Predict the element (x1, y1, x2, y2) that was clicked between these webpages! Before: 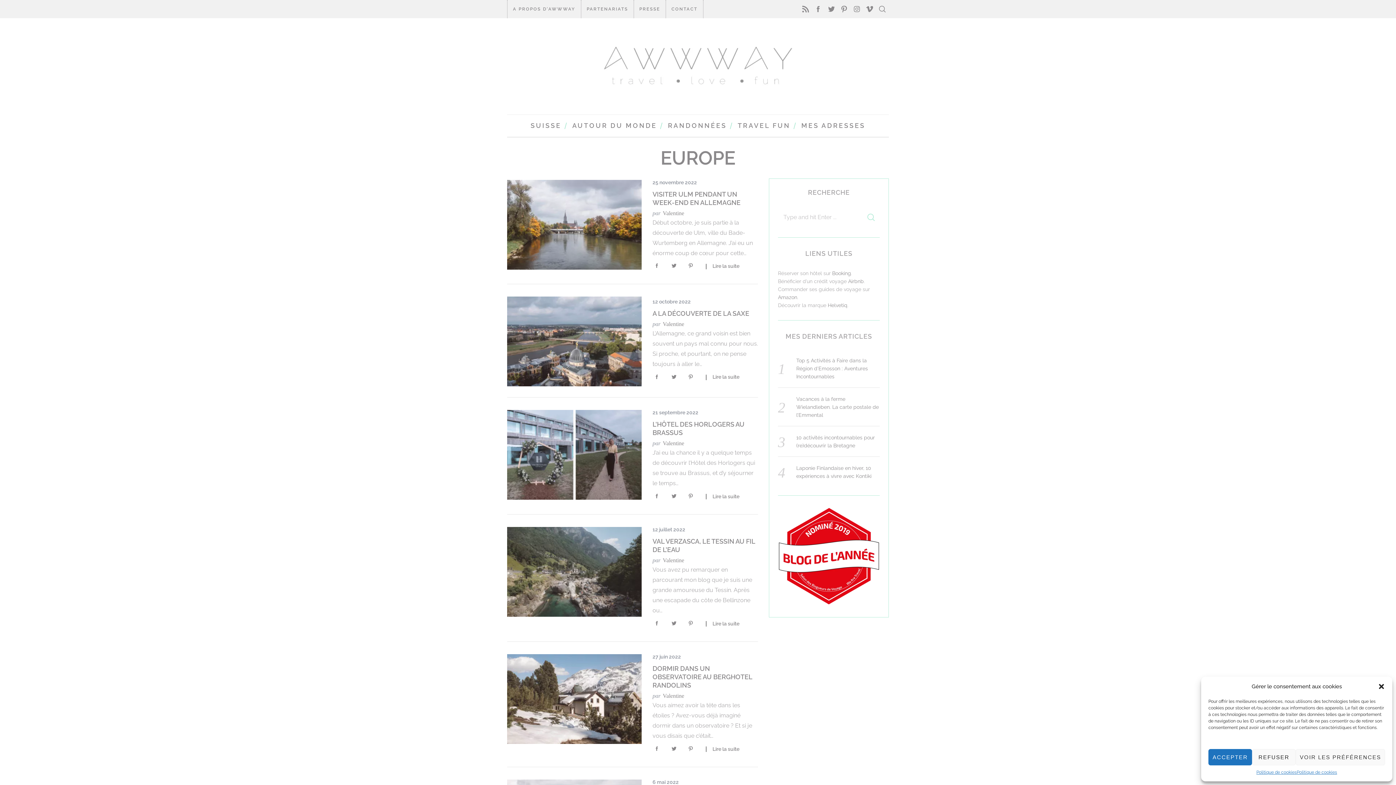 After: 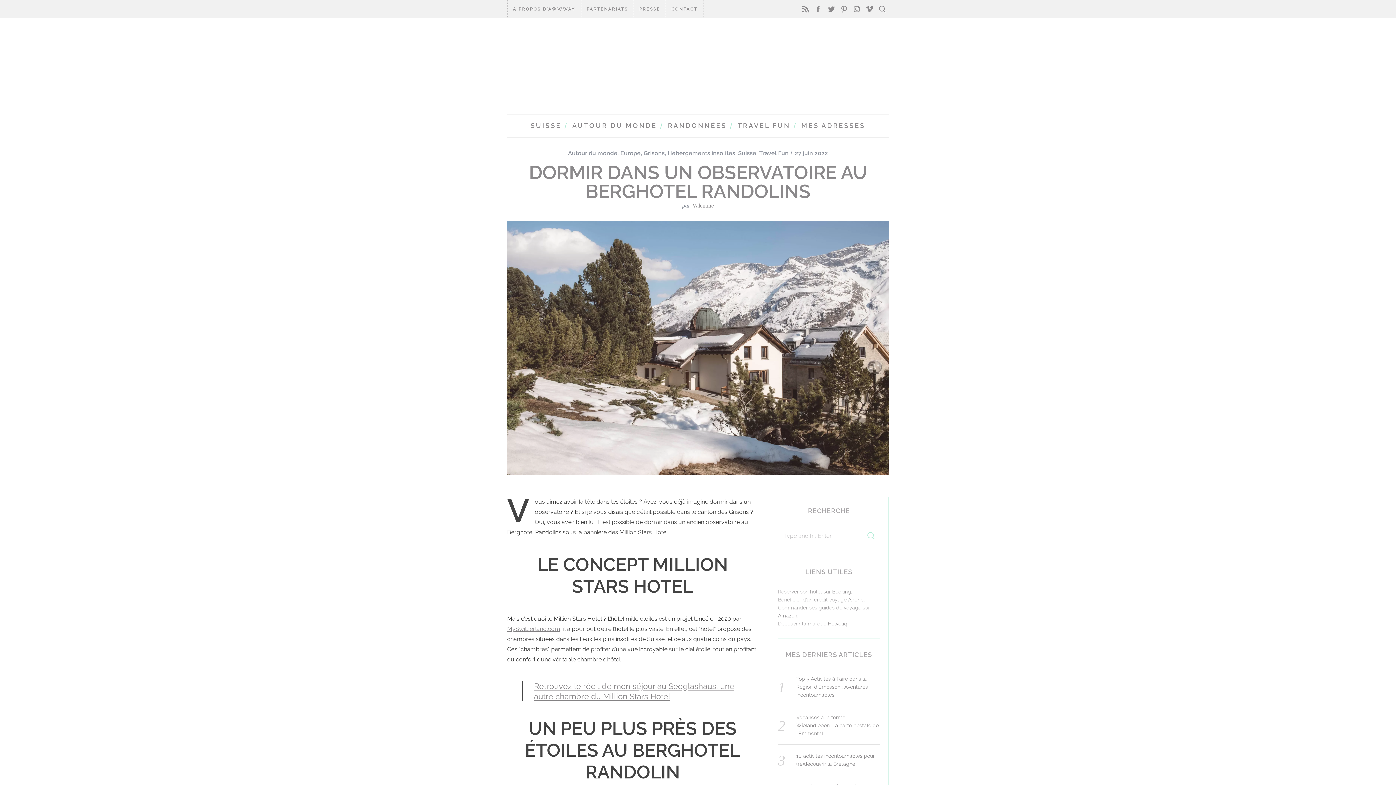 Action: label: DORMIR DANS UN OBSERVATOIRE AU BERGHOTEL RANDOLINS bbox: (652, 665, 752, 689)